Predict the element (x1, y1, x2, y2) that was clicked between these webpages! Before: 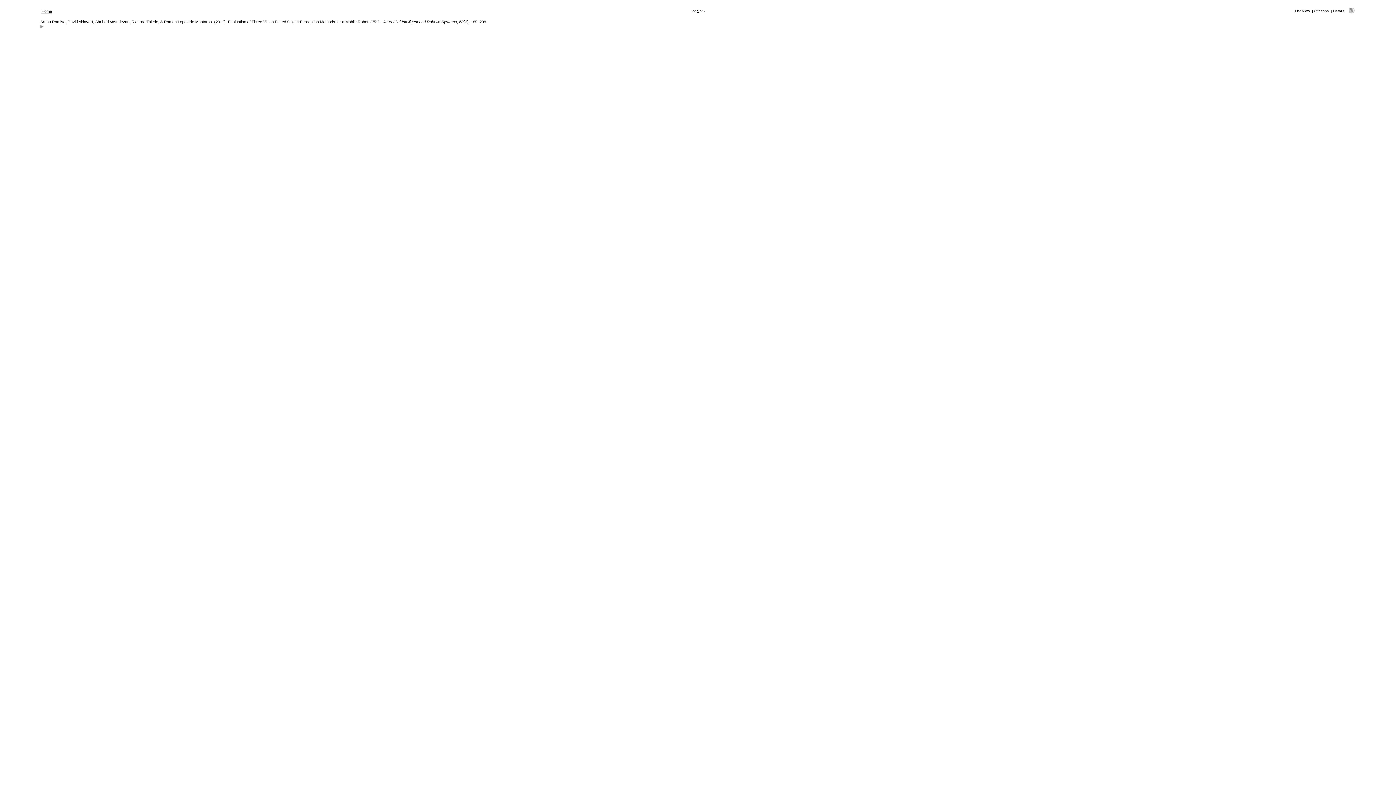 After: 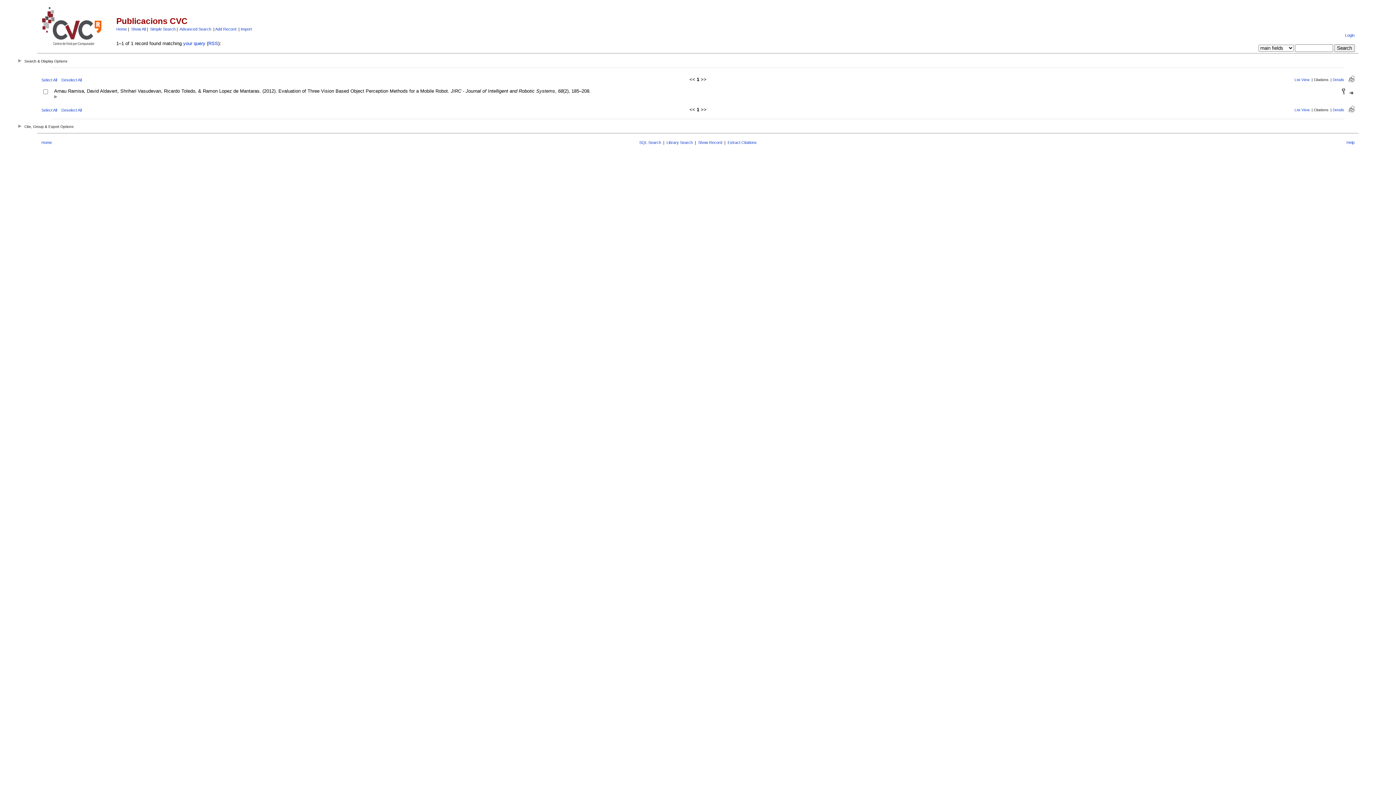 Action: bbox: (1349, 9, 1354, 14)